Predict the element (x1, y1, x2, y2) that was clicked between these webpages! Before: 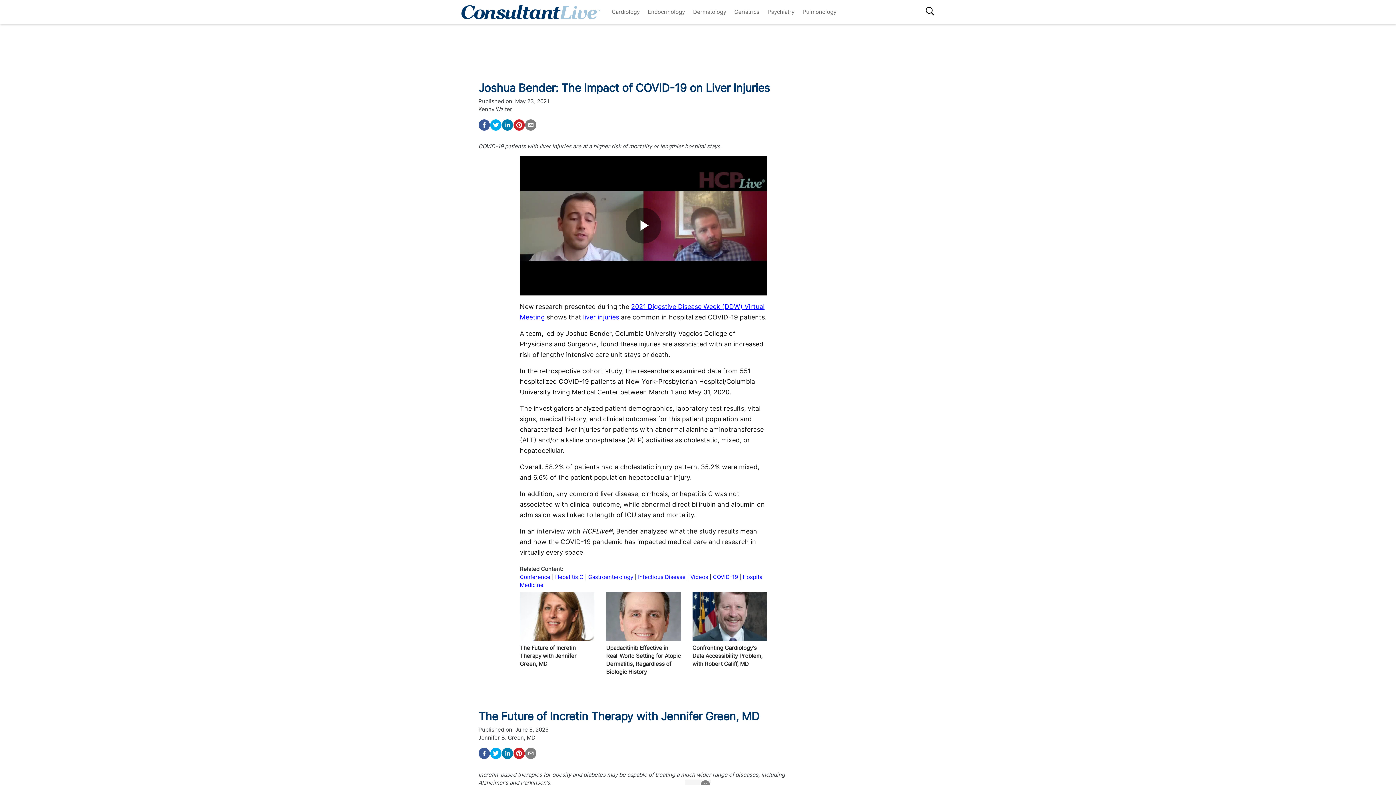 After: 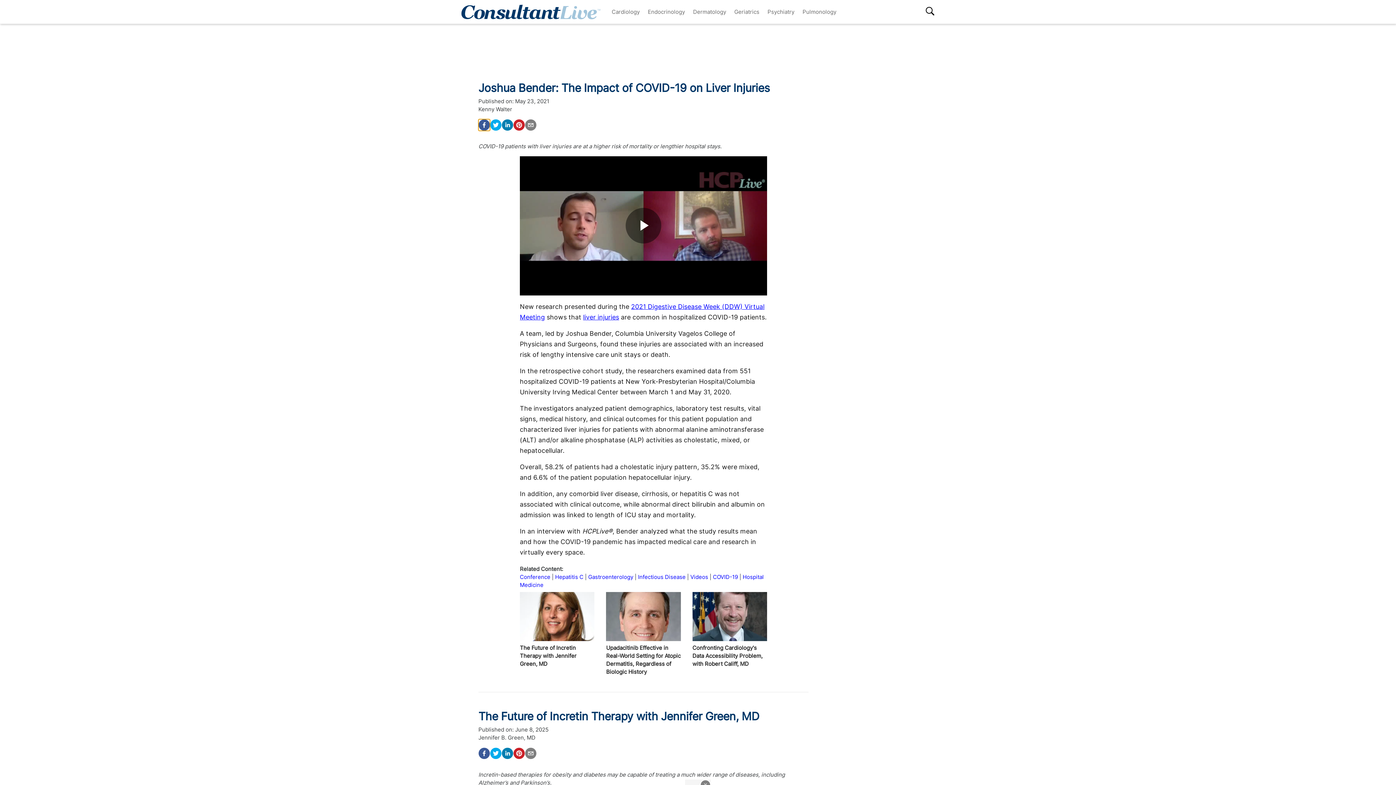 Action: label: facebook bbox: (478, 119, 490, 130)